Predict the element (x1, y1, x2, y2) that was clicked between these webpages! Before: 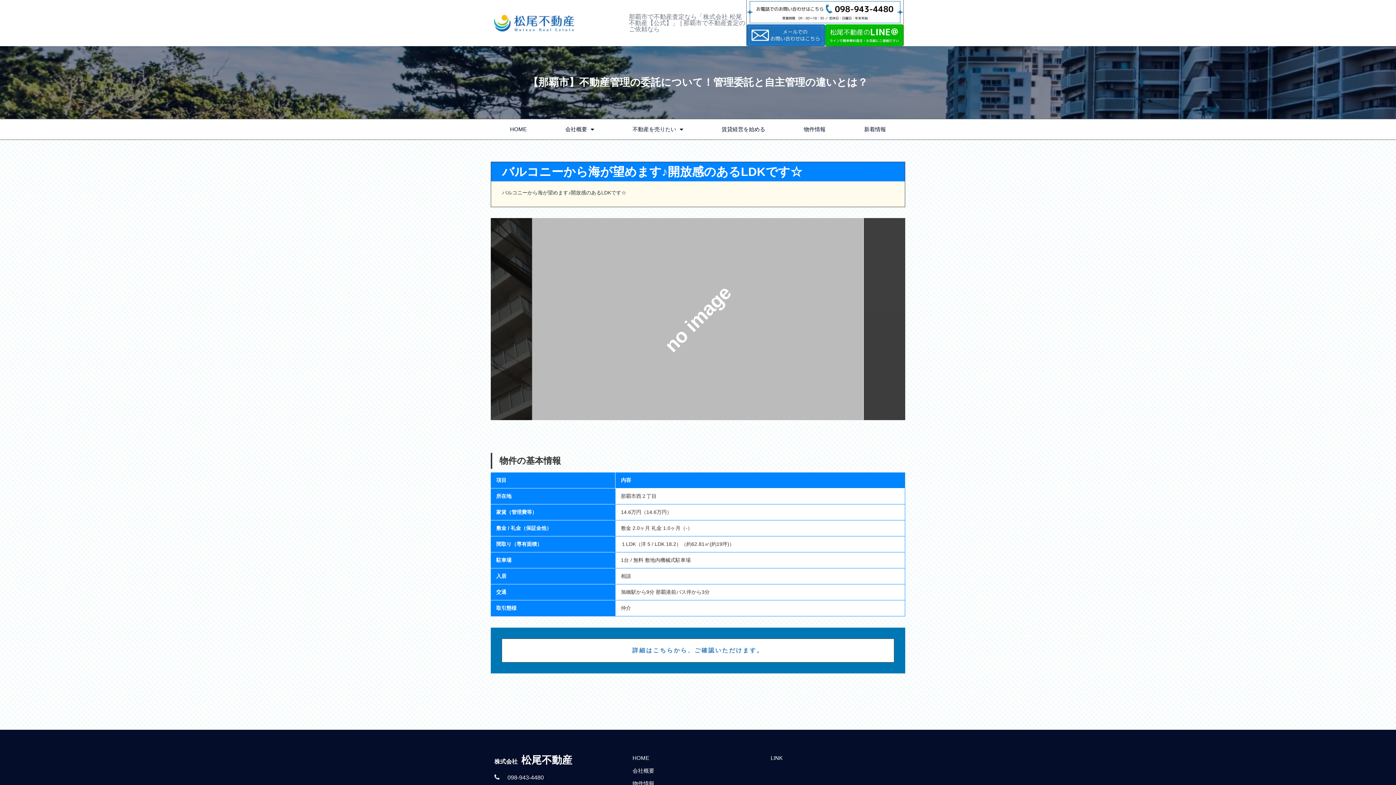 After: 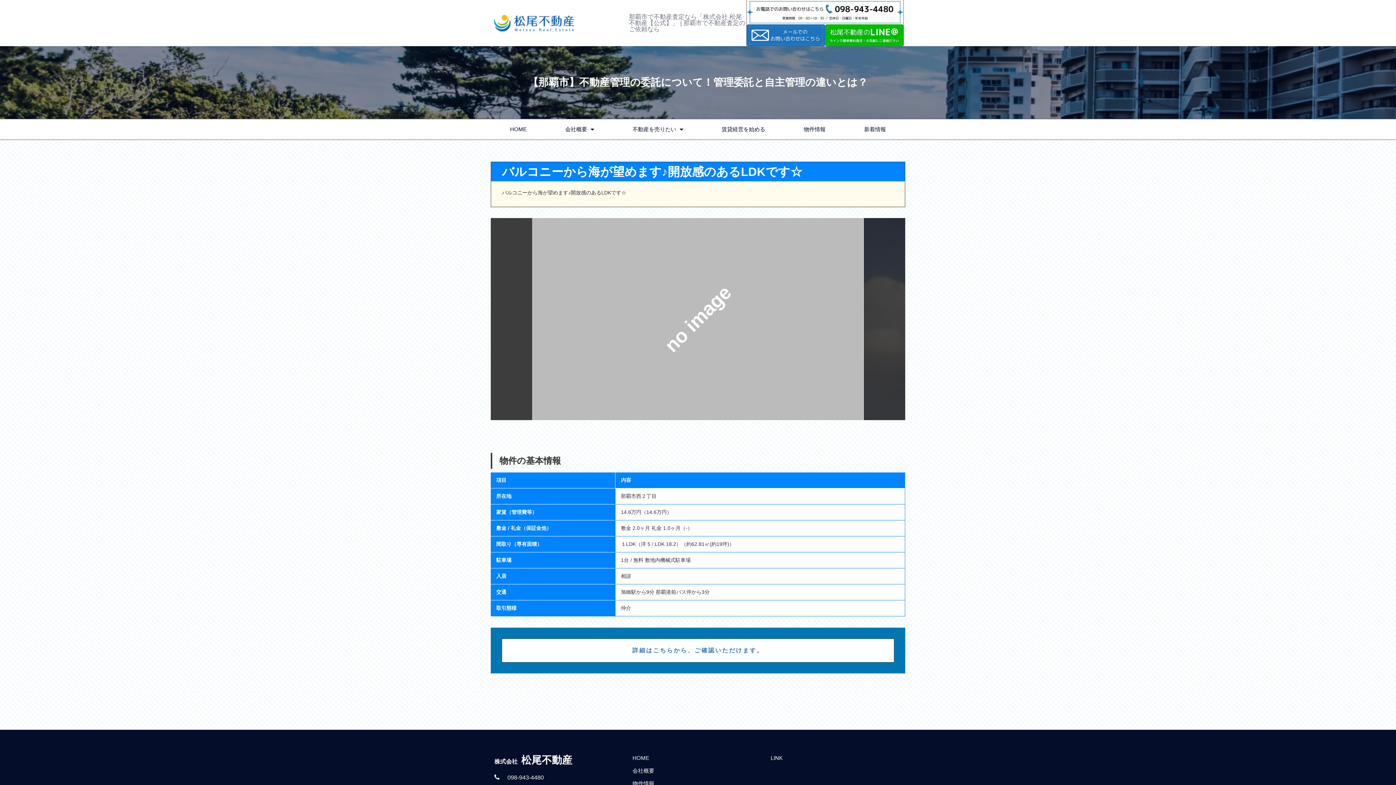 Action: bbox: (825, 24, 903, 46)